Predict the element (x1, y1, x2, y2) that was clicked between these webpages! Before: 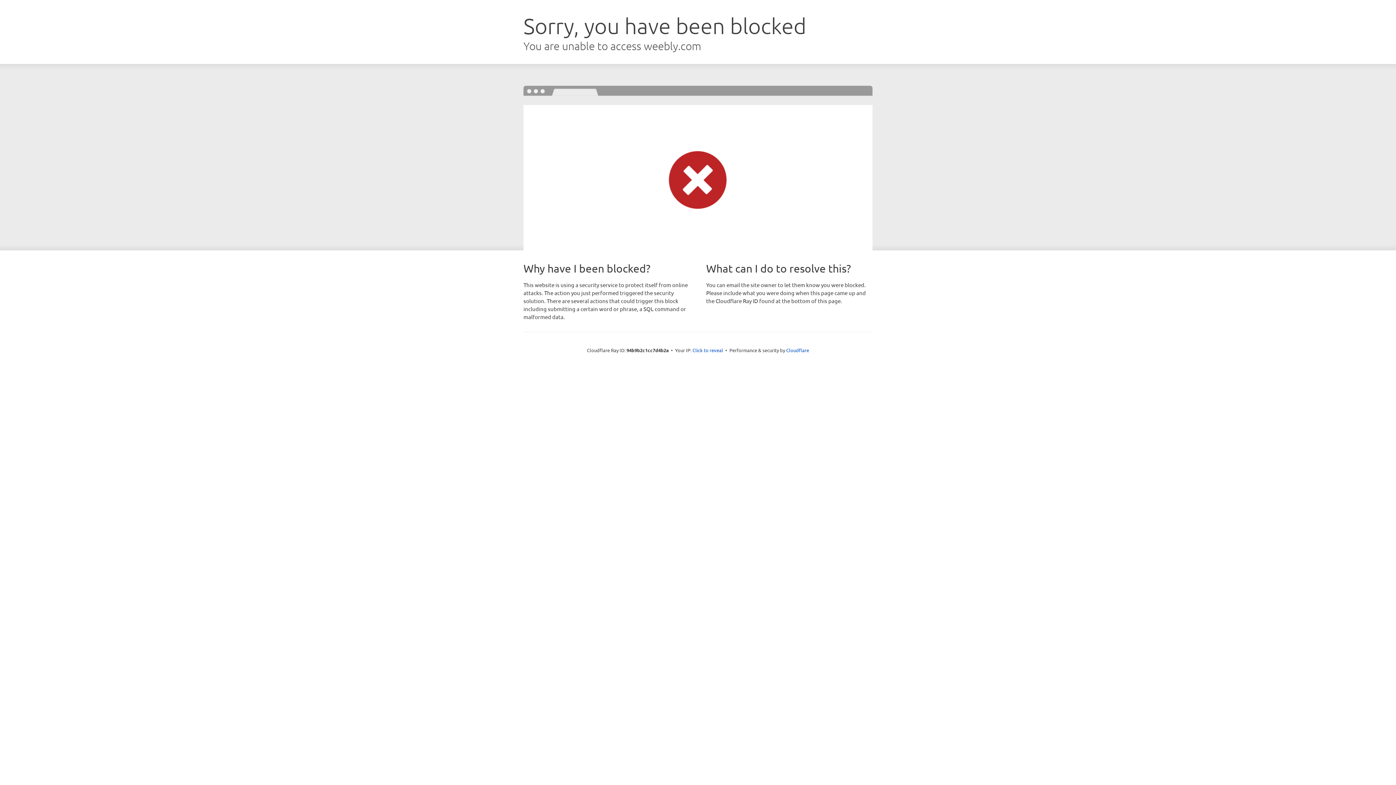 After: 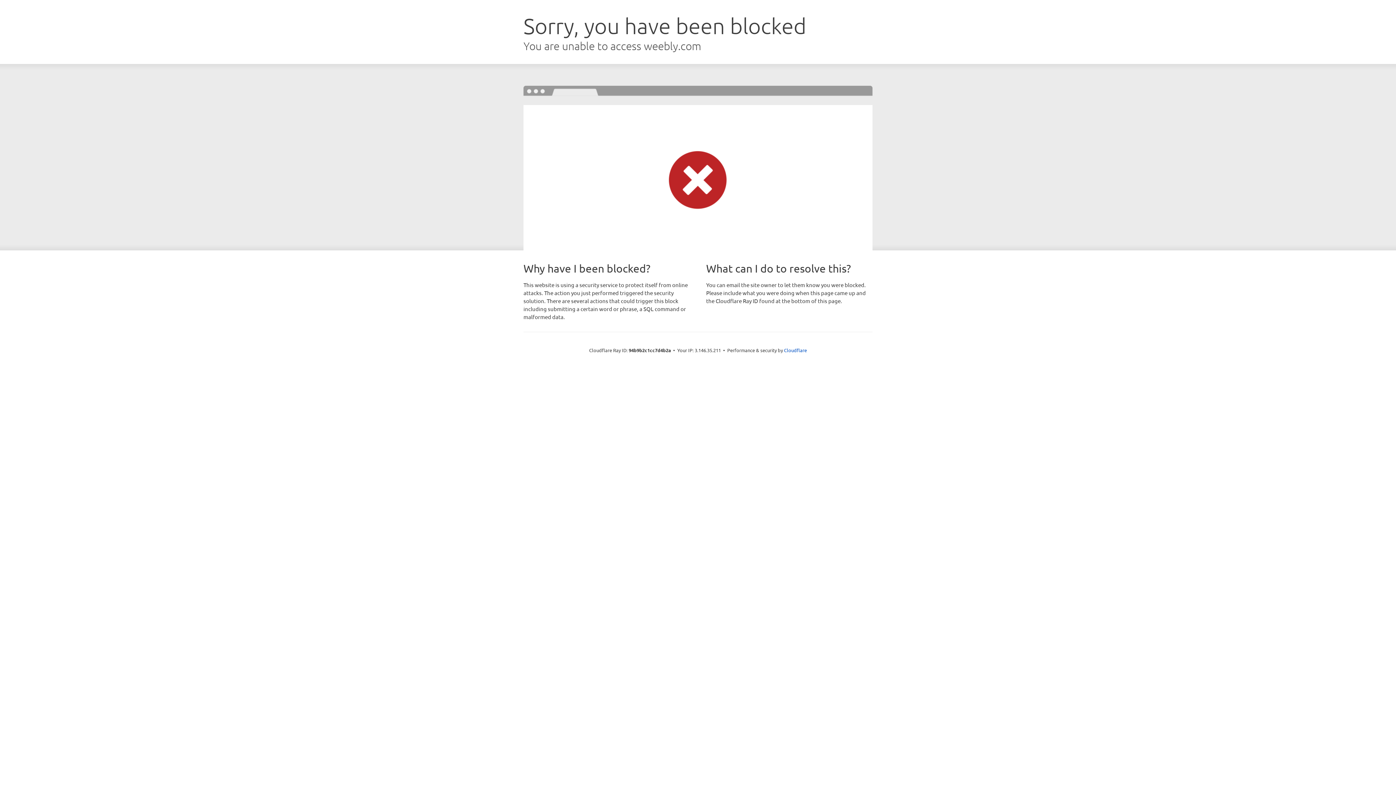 Action: label: Click to reveal bbox: (692, 346, 723, 353)